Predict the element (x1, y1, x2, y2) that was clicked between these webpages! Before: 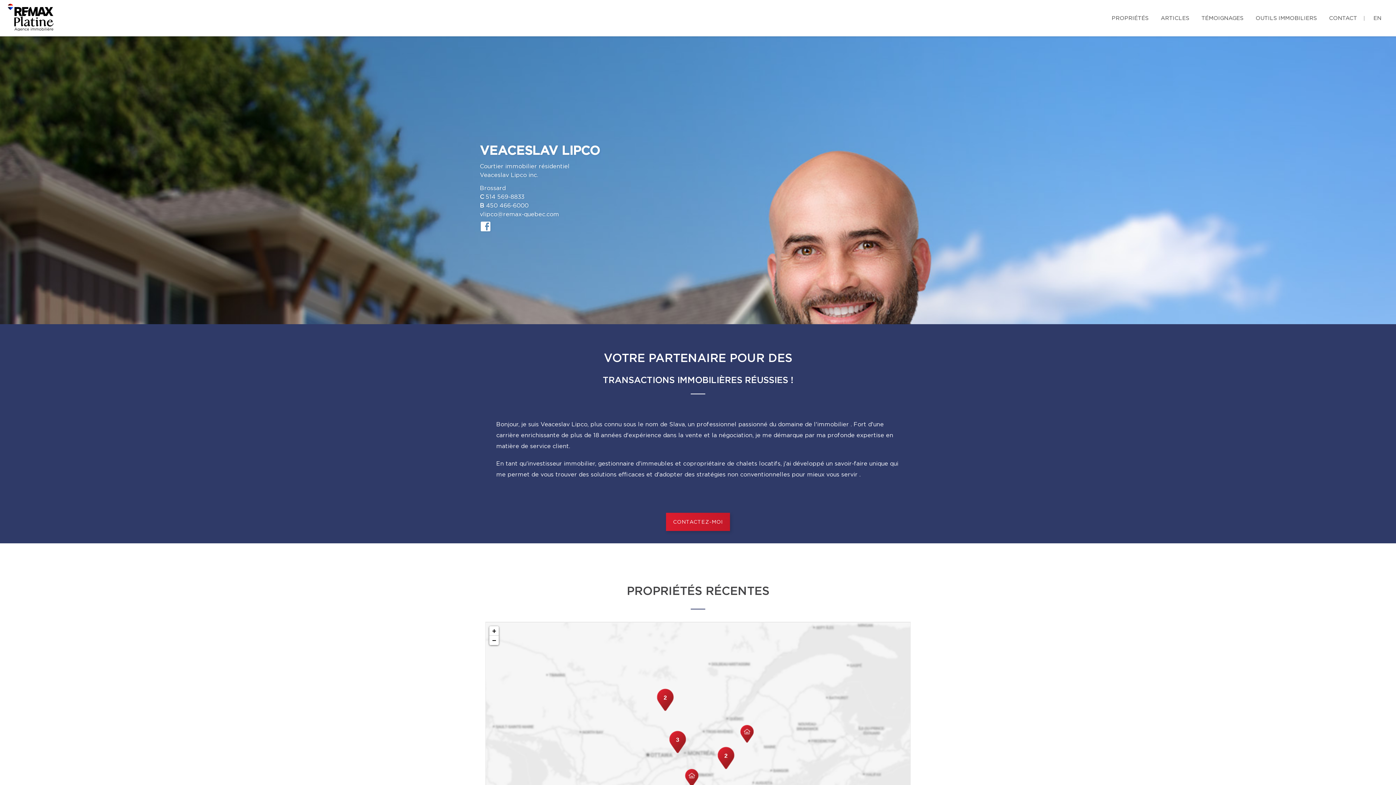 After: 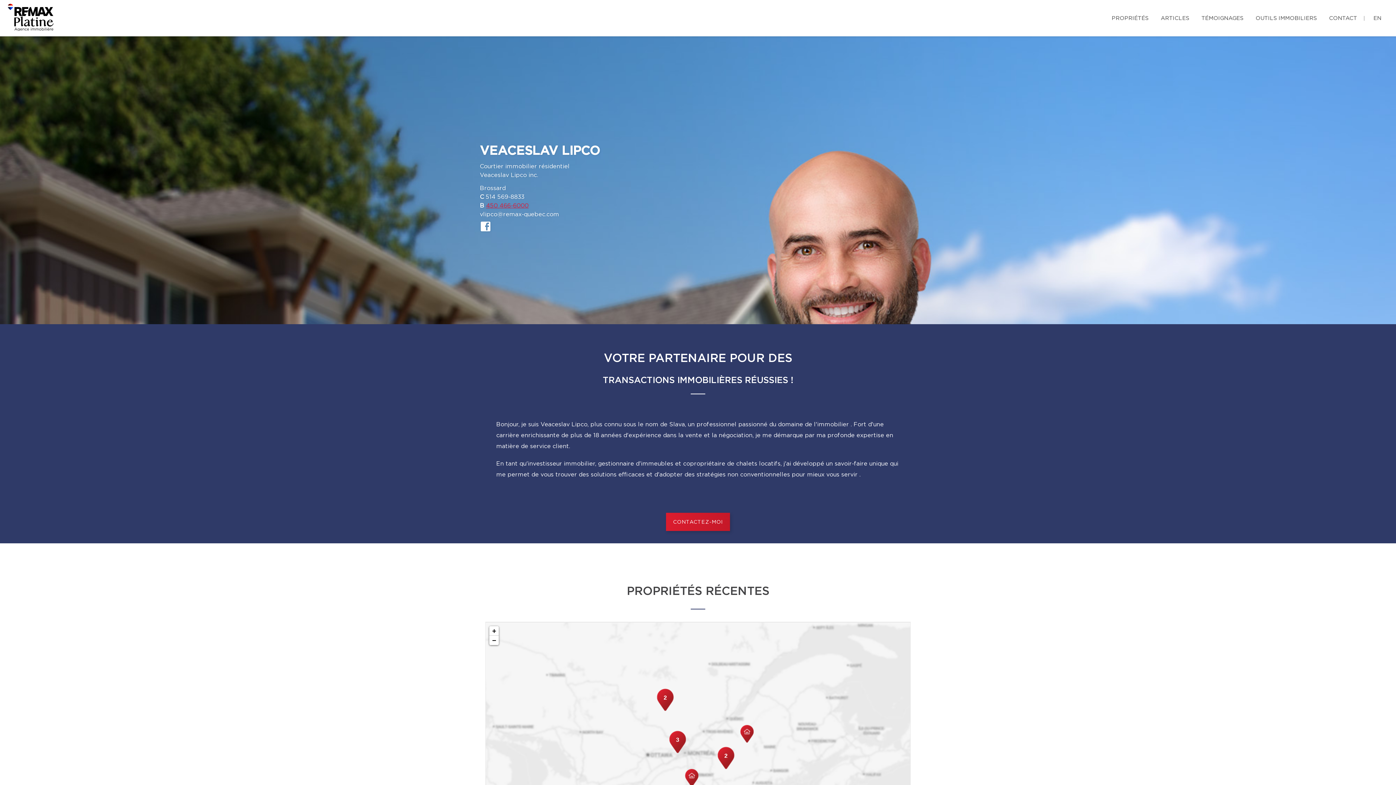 Action: bbox: (486, 201, 528, 210) label: 450 466-6000